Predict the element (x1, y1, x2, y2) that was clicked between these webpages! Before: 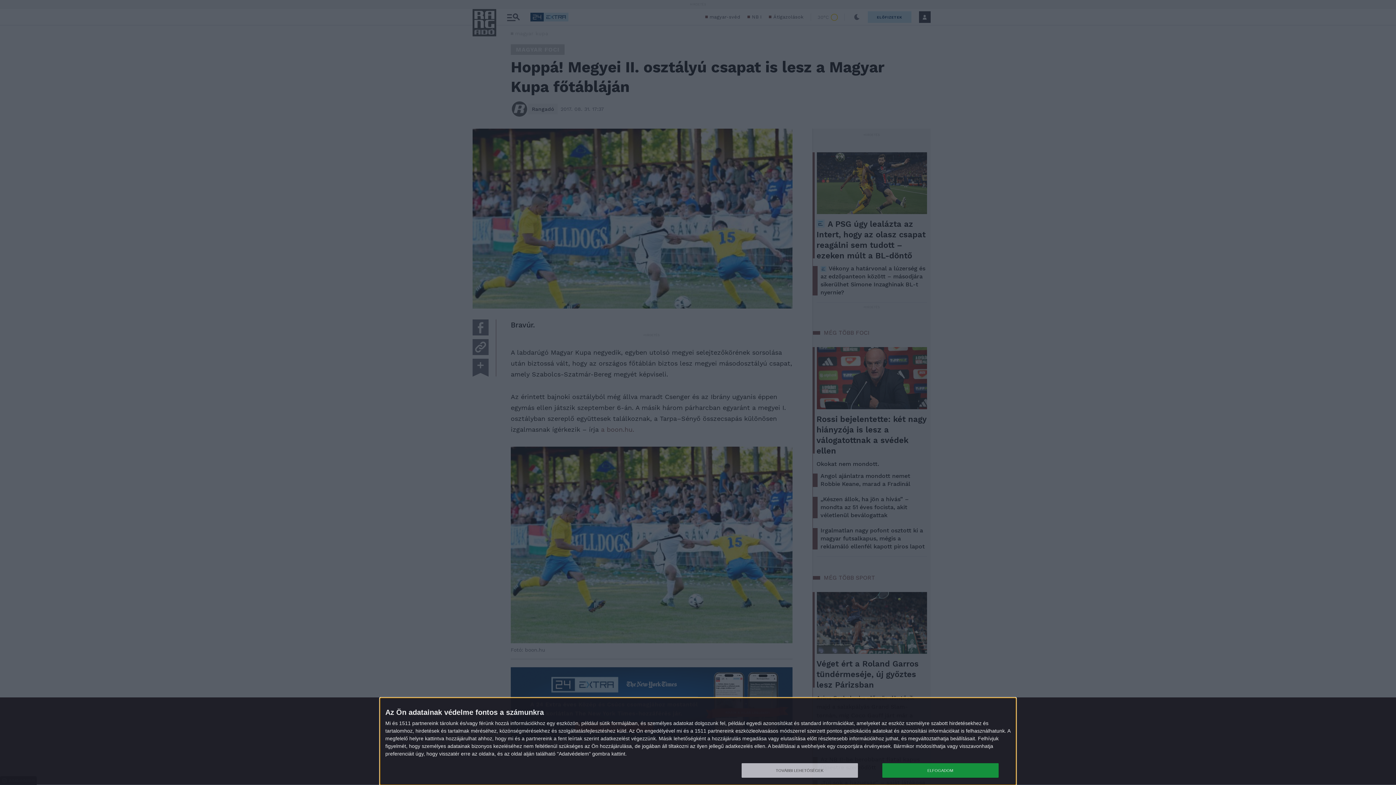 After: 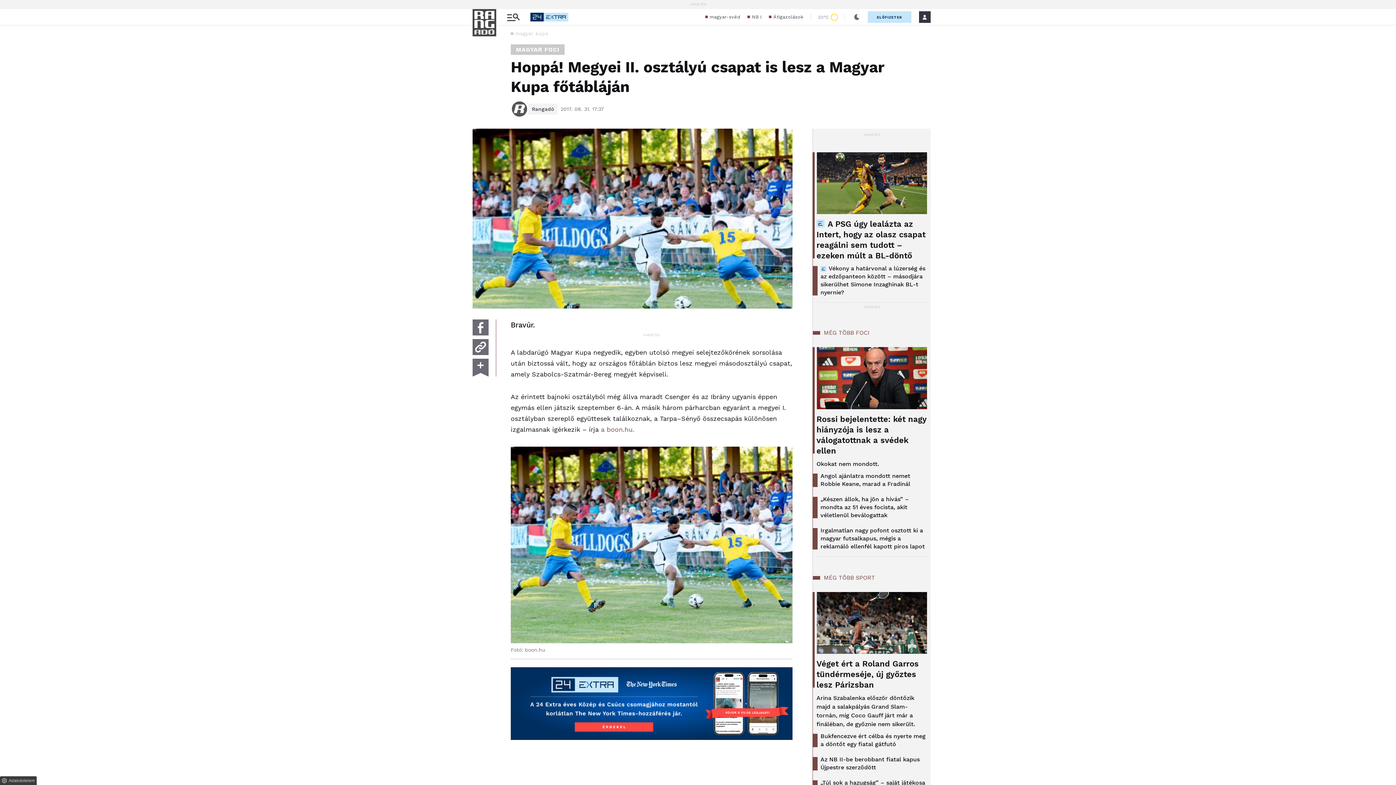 Action: bbox: (882, 763, 998, 778) label: ELFOGADOM